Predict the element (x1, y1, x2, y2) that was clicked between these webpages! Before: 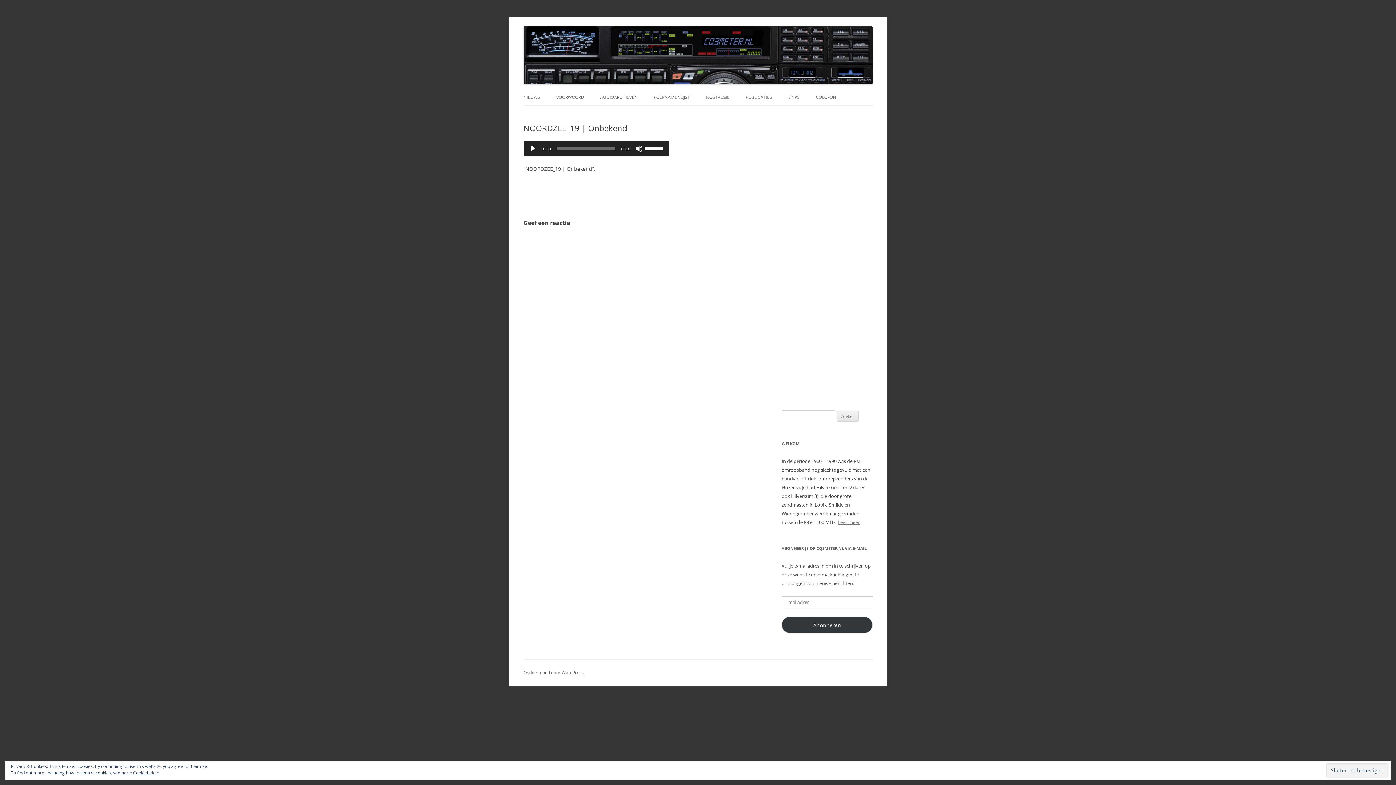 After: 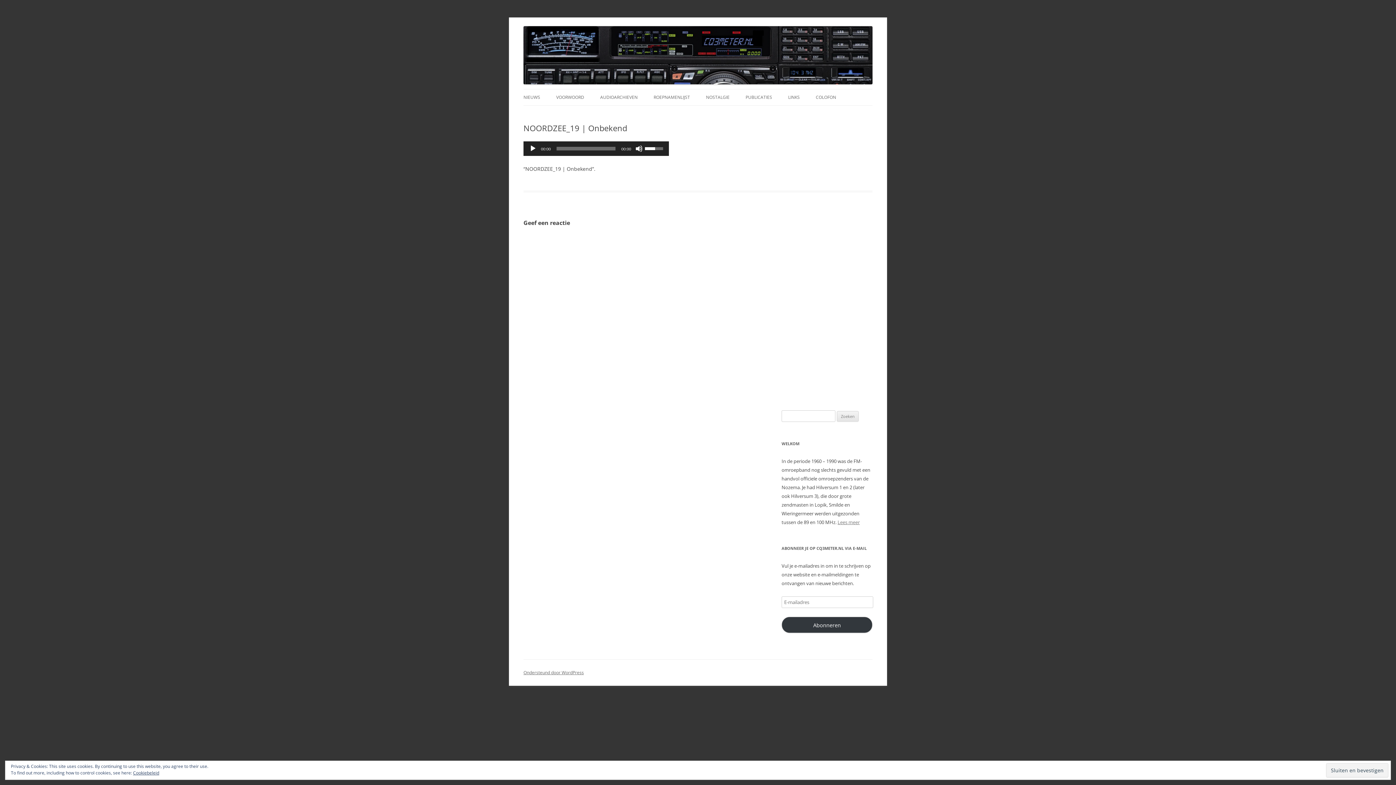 Action: bbox: (645, 141, 665, 154) label: Volumeschuifbalk